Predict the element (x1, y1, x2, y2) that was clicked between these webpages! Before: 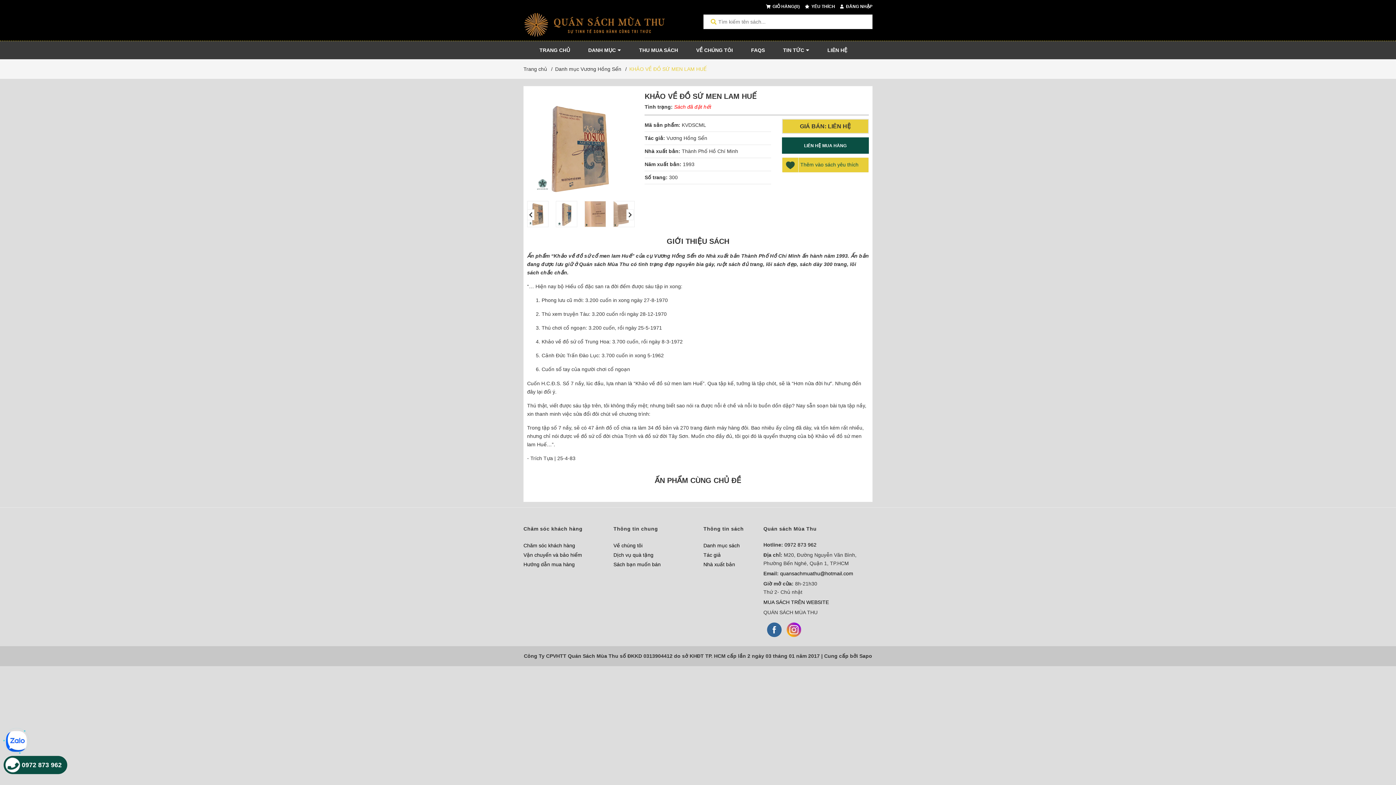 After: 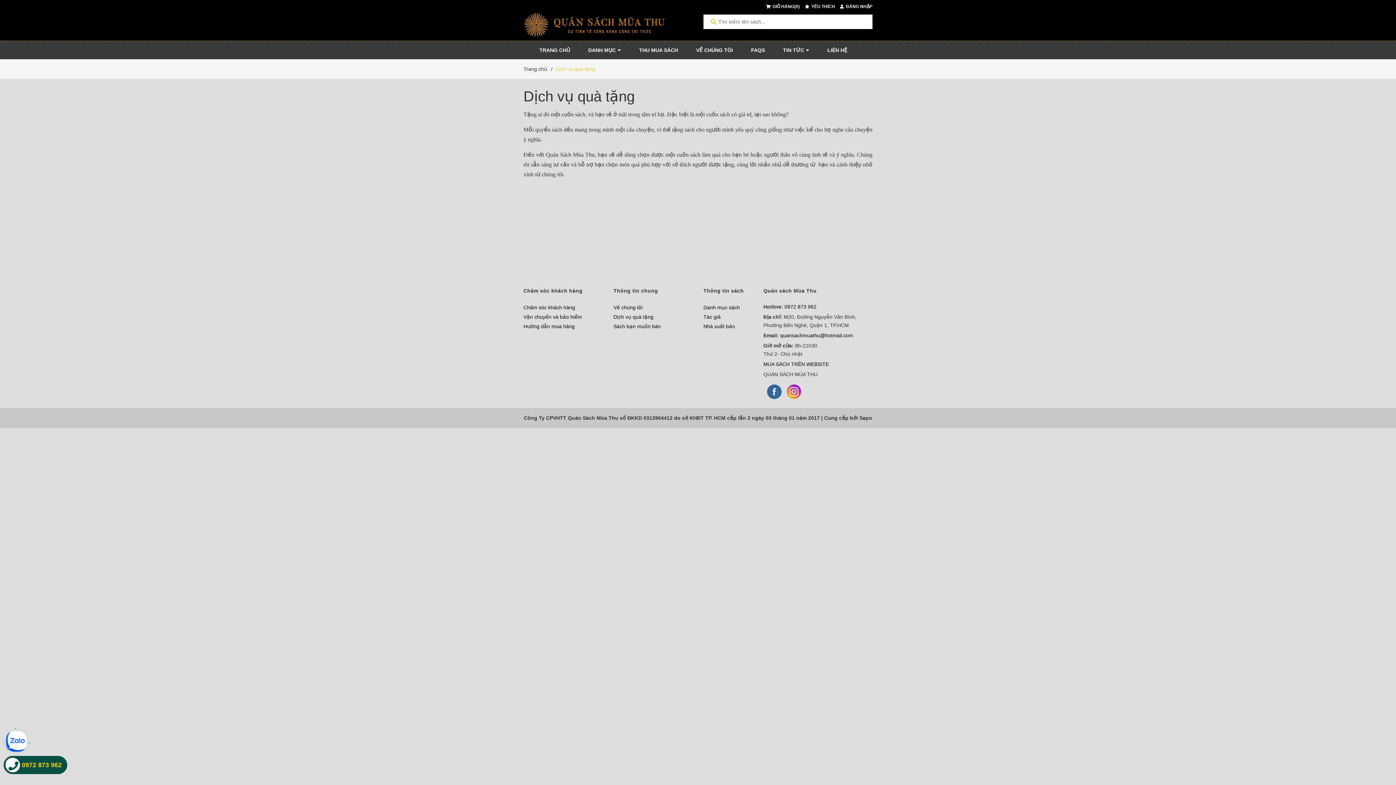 Action: bbox: (613, 550, 692, 559) label: Dịch vụ quà tặng